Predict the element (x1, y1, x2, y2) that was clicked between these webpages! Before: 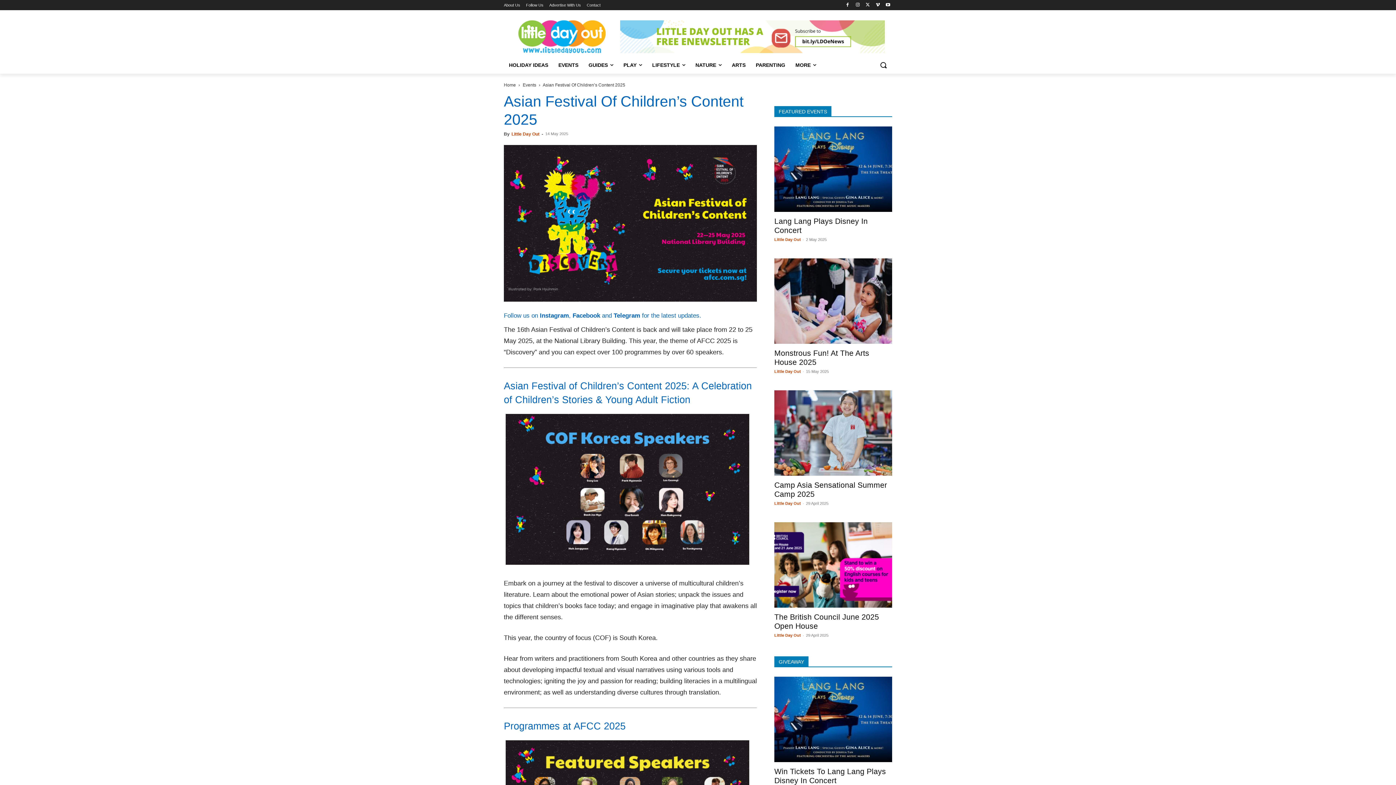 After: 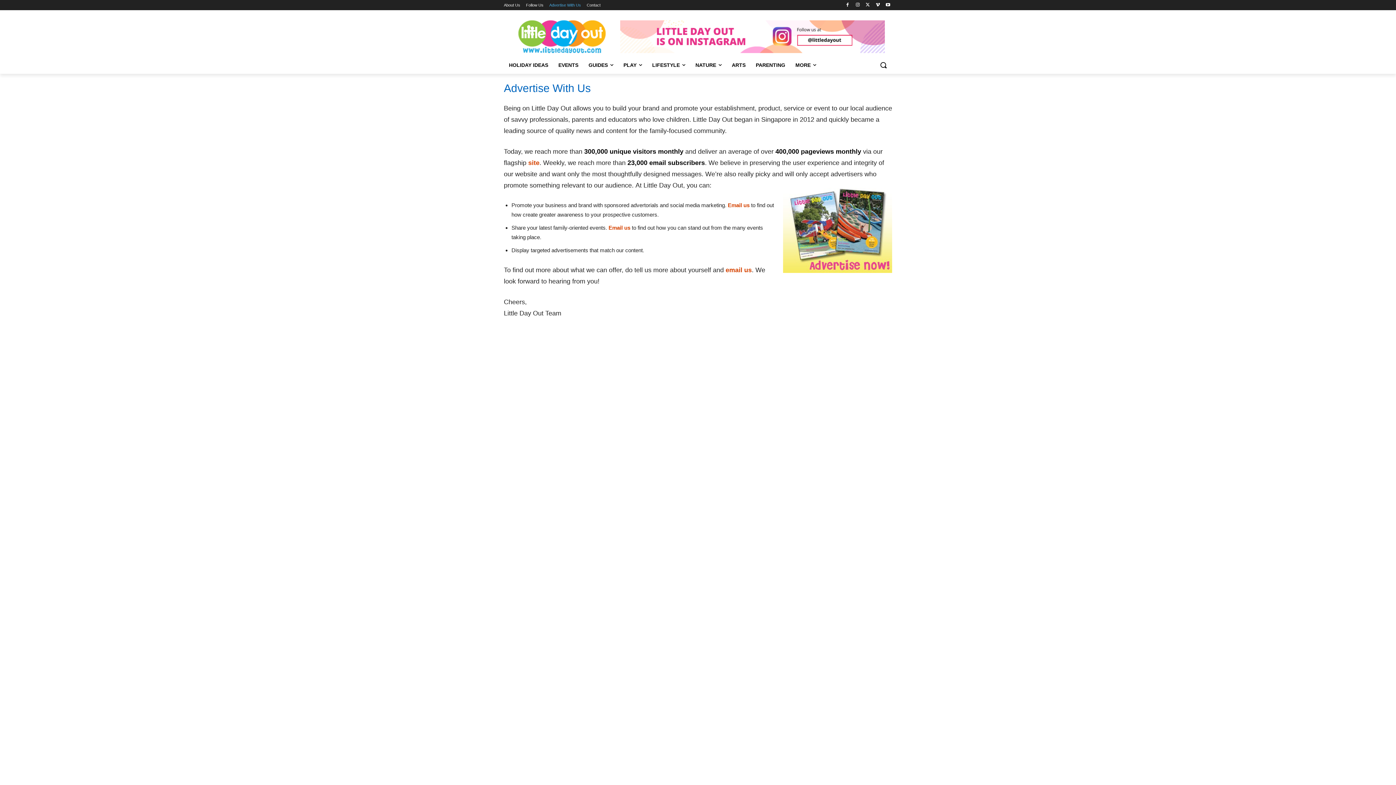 Action: label: Advertise With Us bbox: (549, 0, 581, 10)